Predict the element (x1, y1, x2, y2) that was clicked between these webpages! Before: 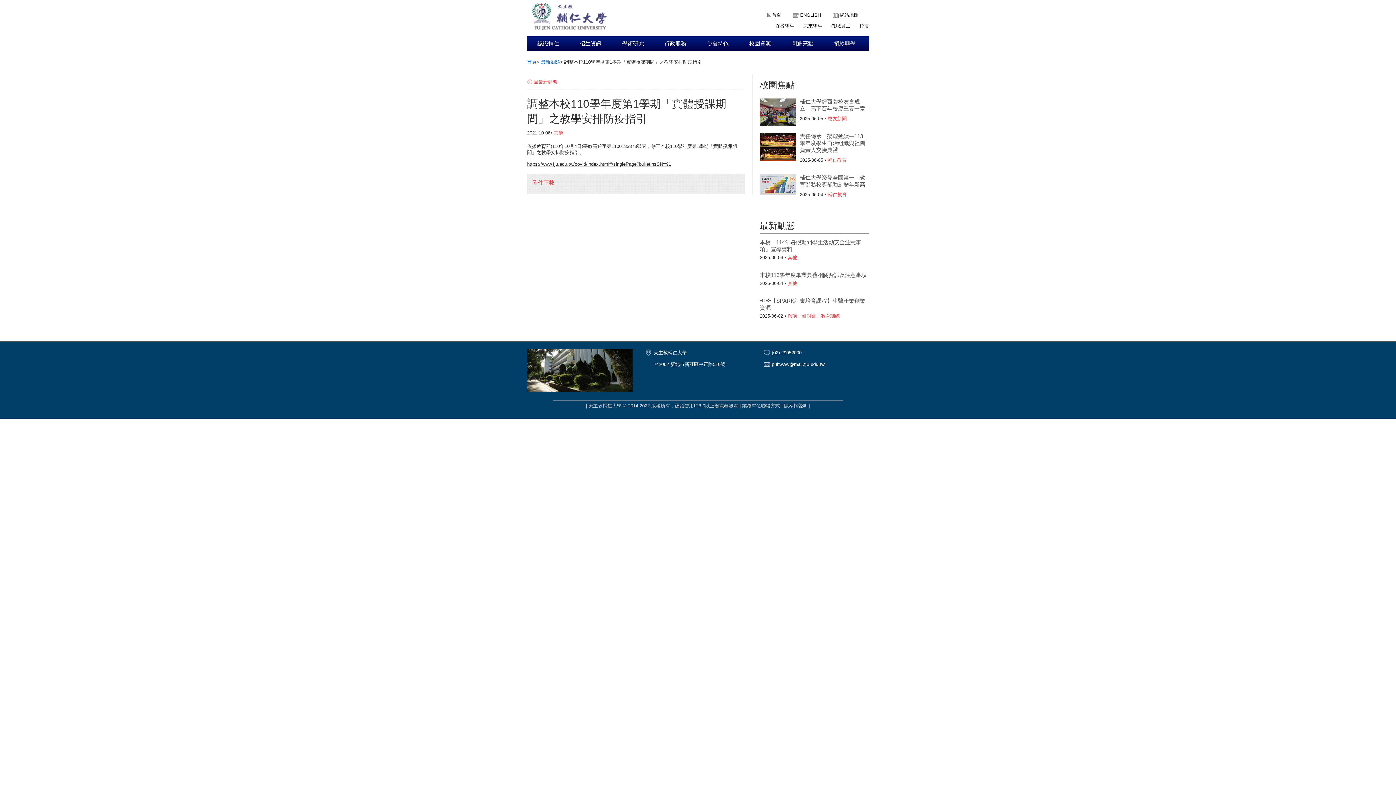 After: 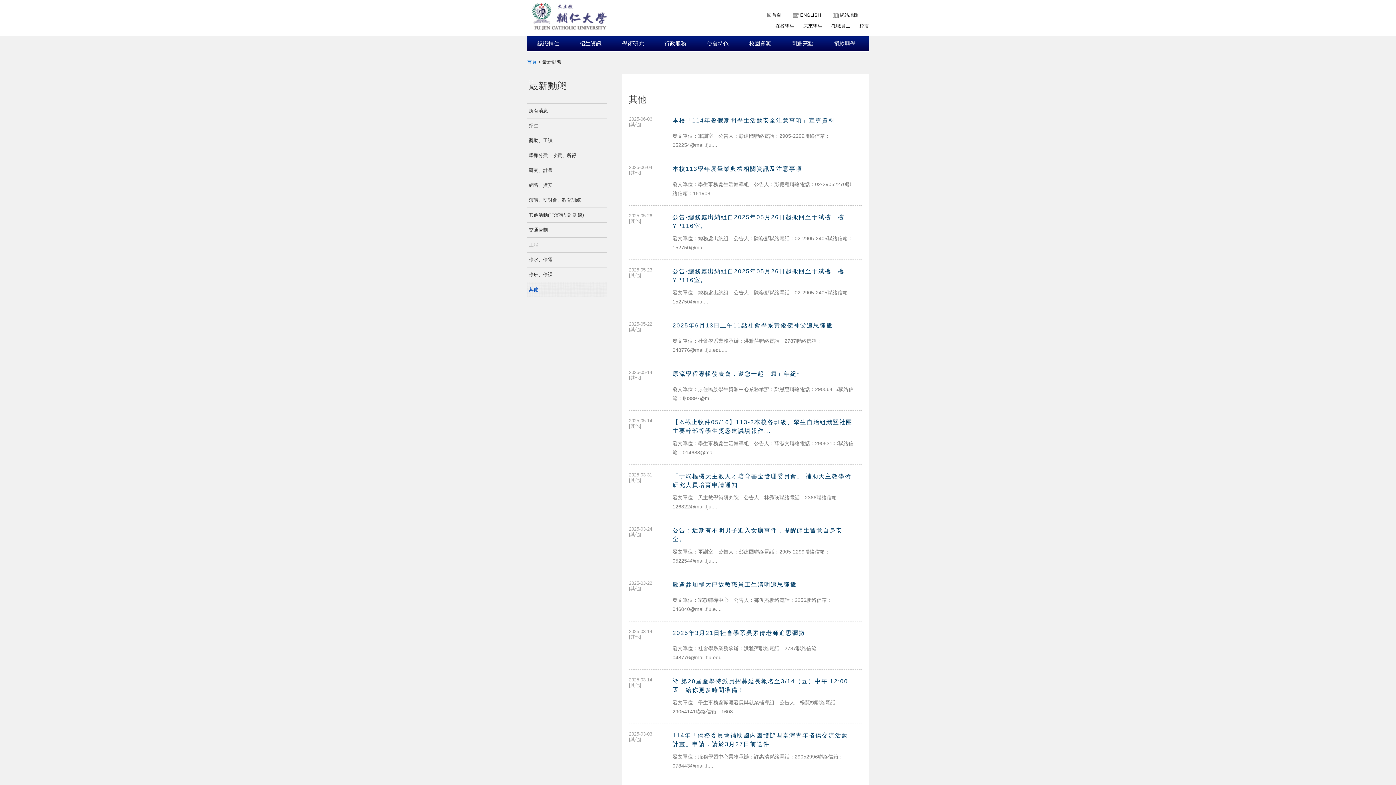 Action: label: 最新動態 bbox: (541, 59, 560, 64)